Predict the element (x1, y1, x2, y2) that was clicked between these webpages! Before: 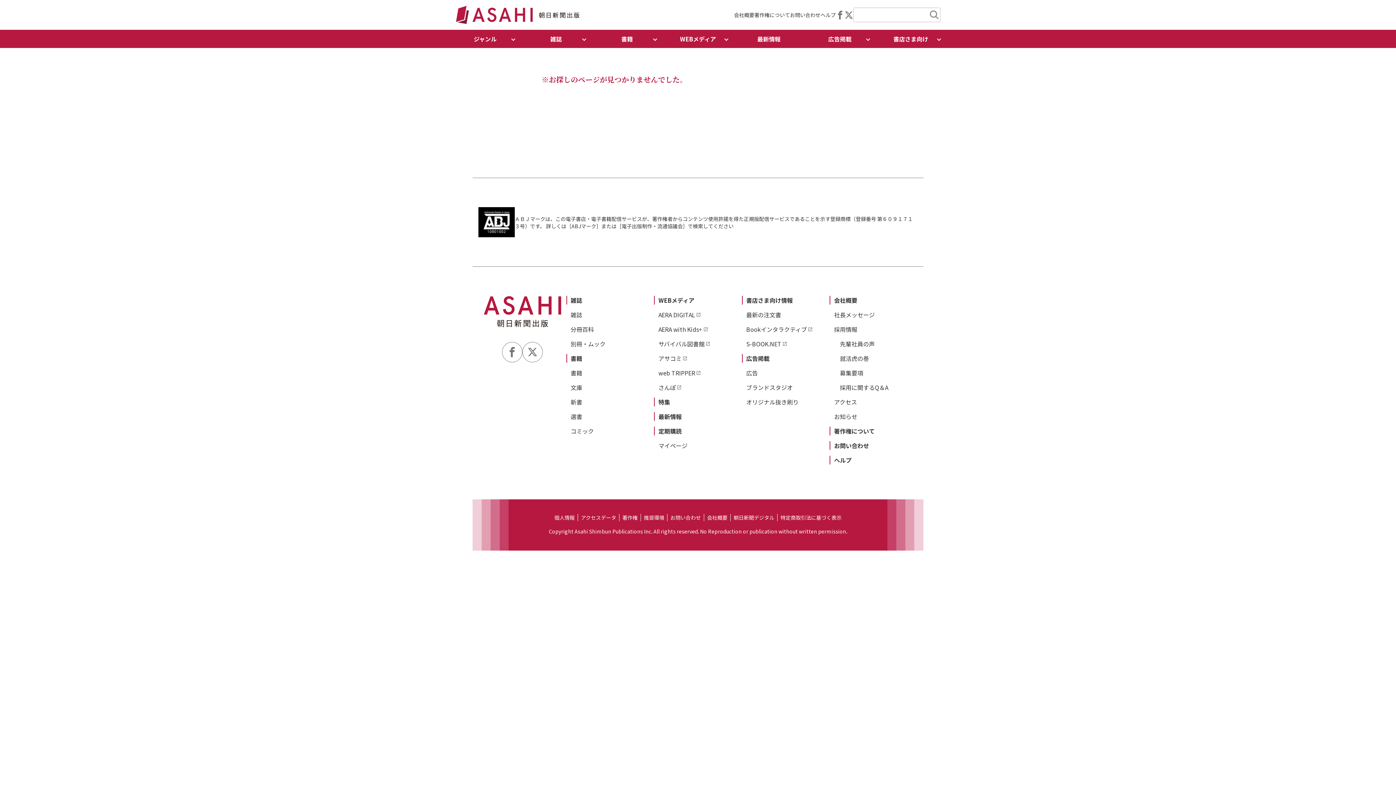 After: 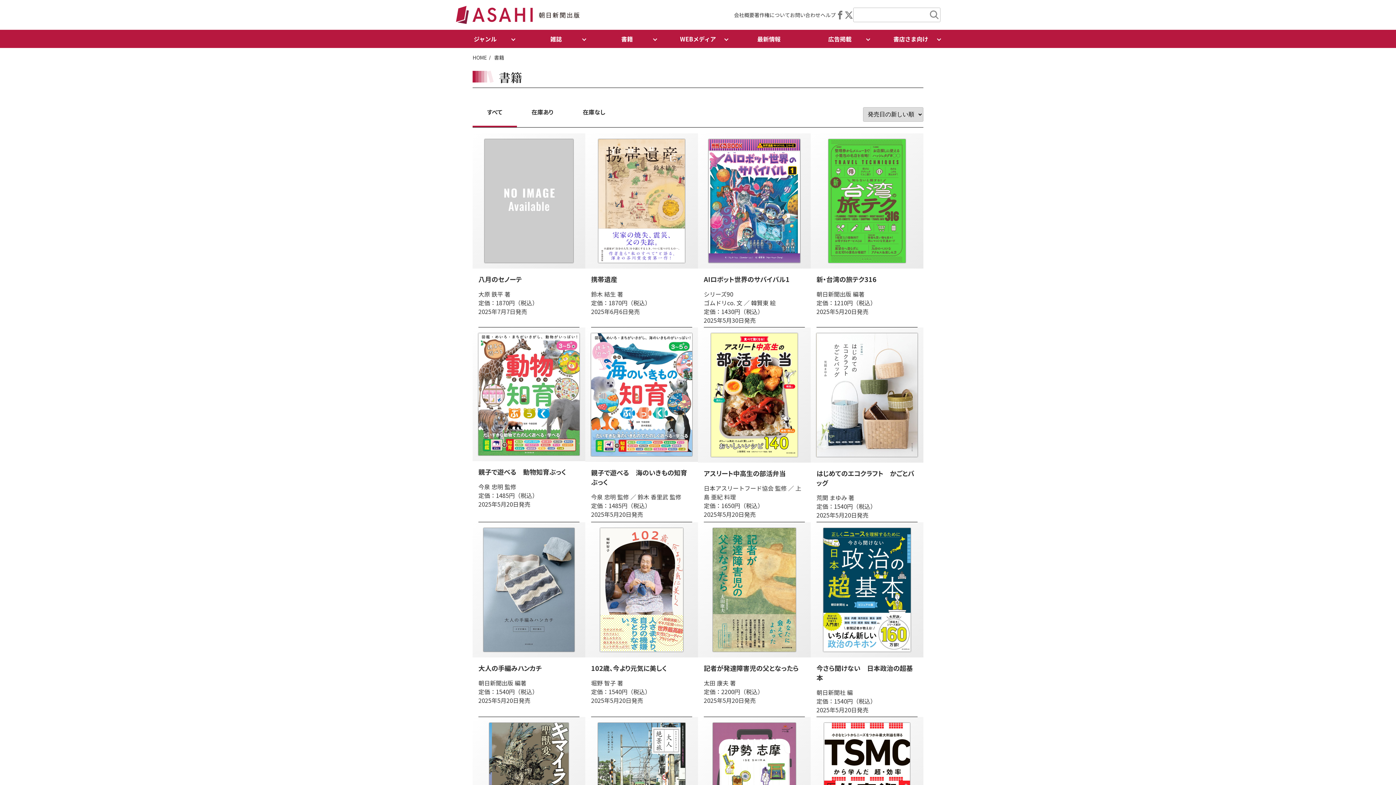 Action: bbox: (570, 354, 582, 362) label: 書籍